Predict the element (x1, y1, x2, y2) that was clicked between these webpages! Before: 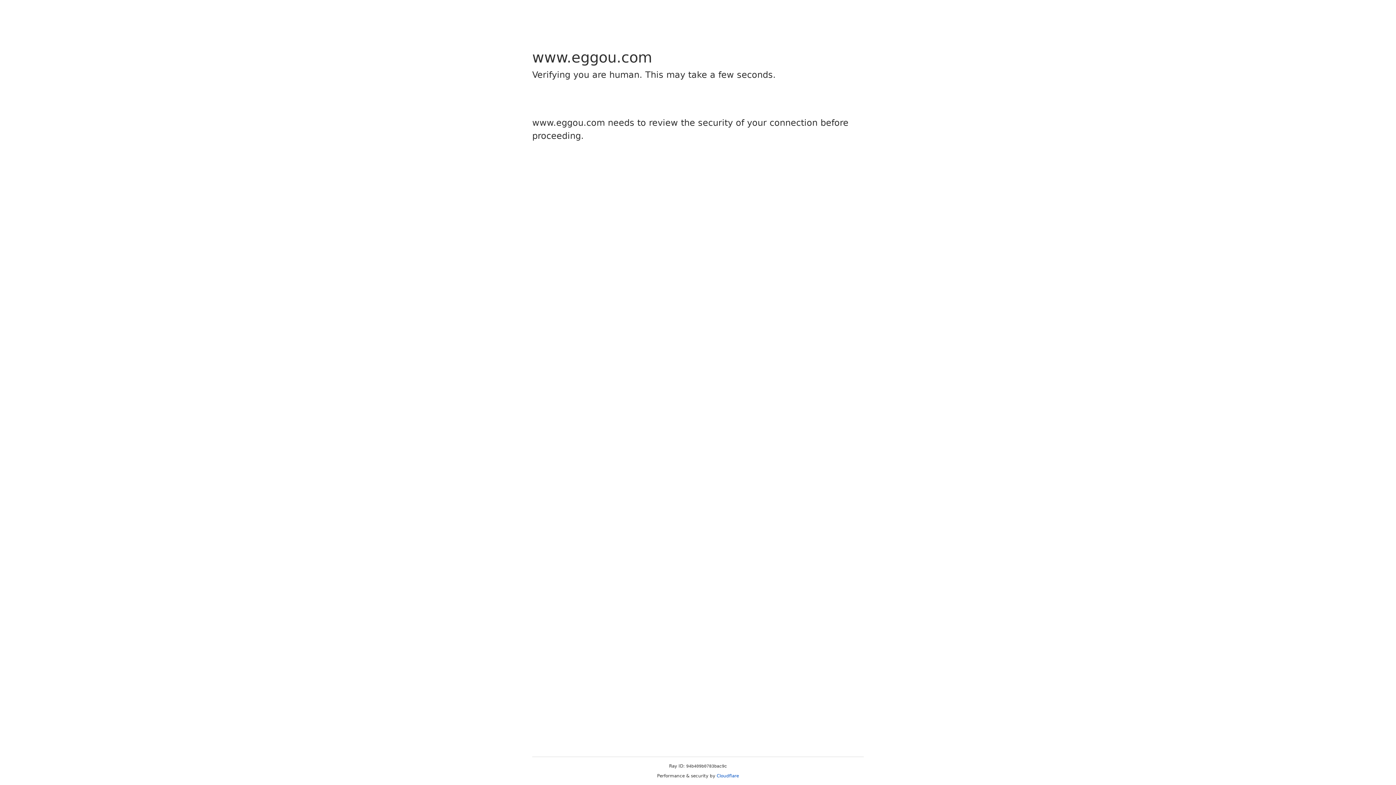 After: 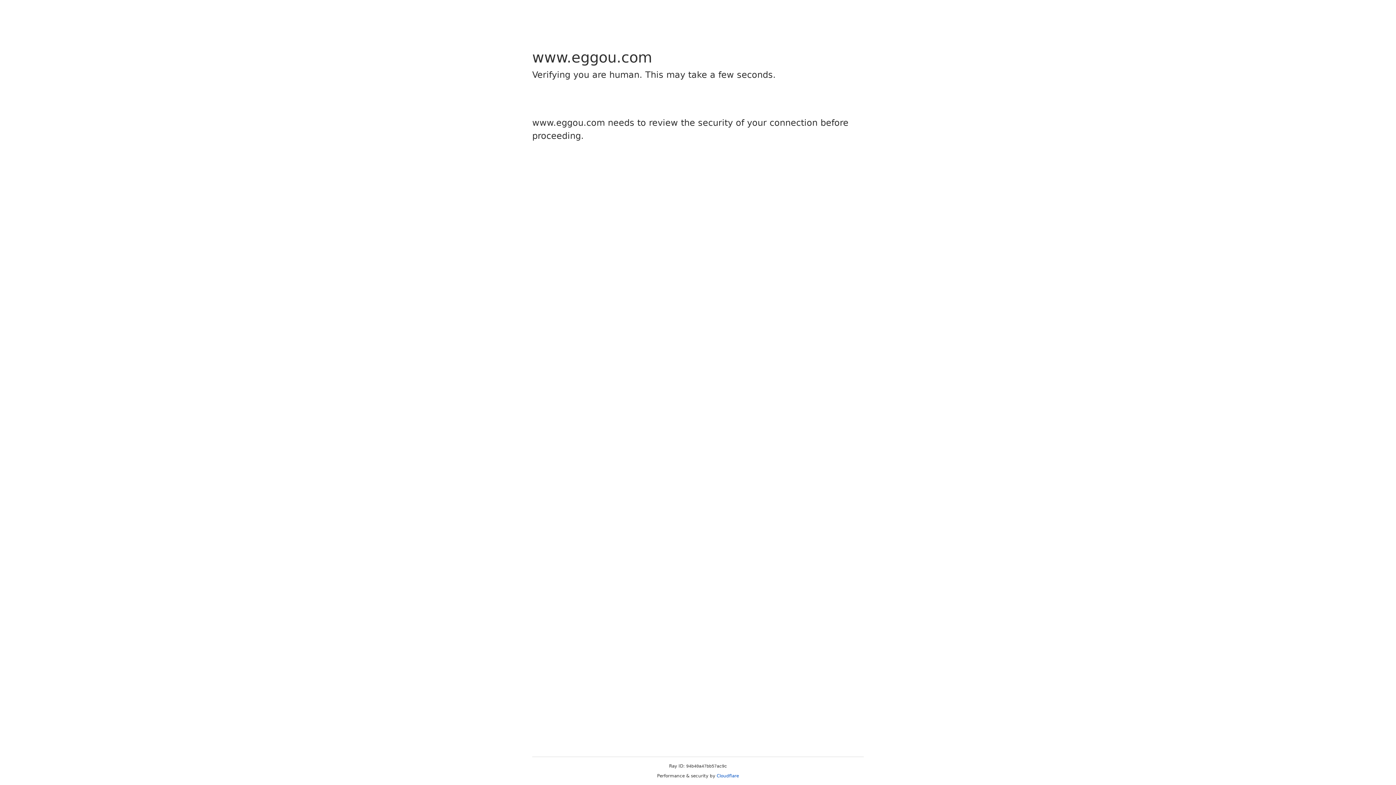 Action: label: Cloudflare bbox: (716, 773, 739, 778)